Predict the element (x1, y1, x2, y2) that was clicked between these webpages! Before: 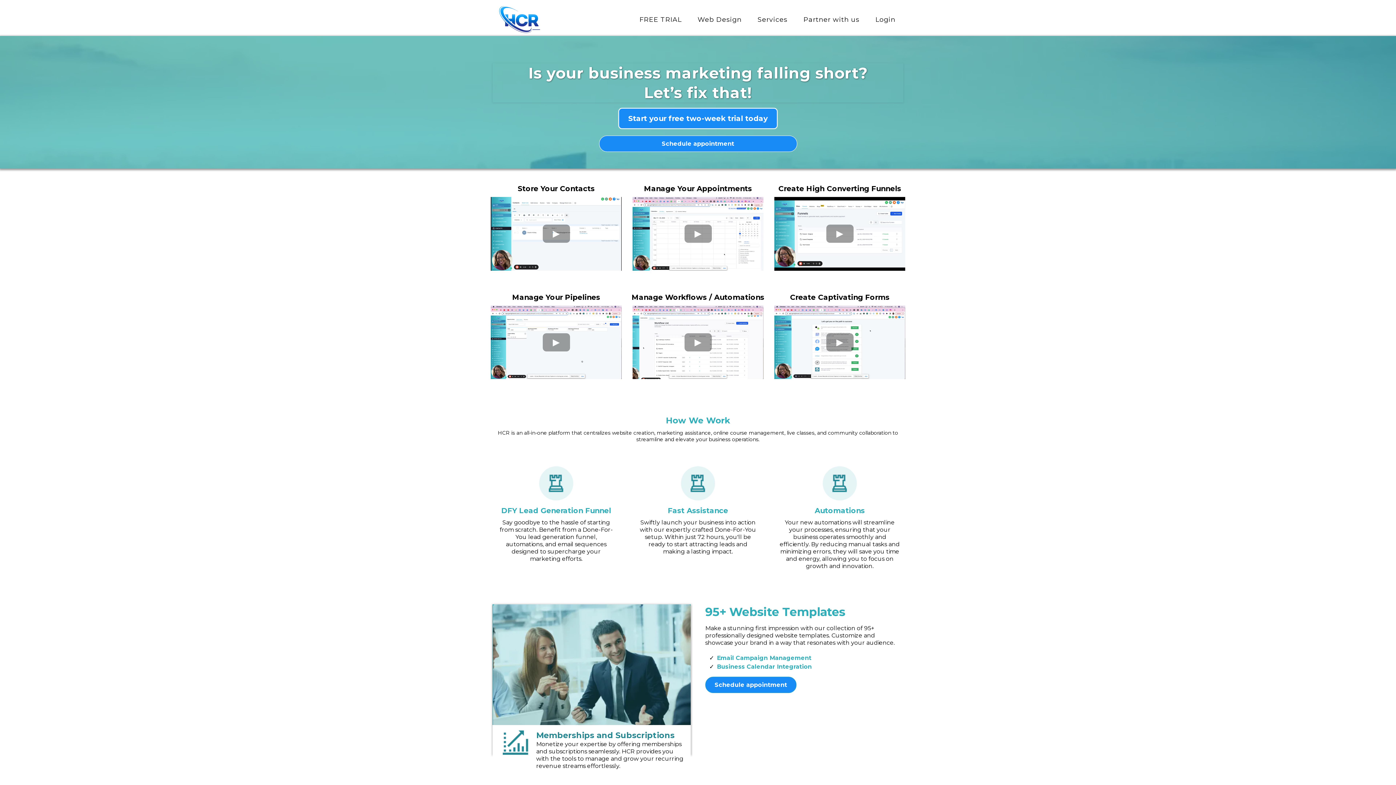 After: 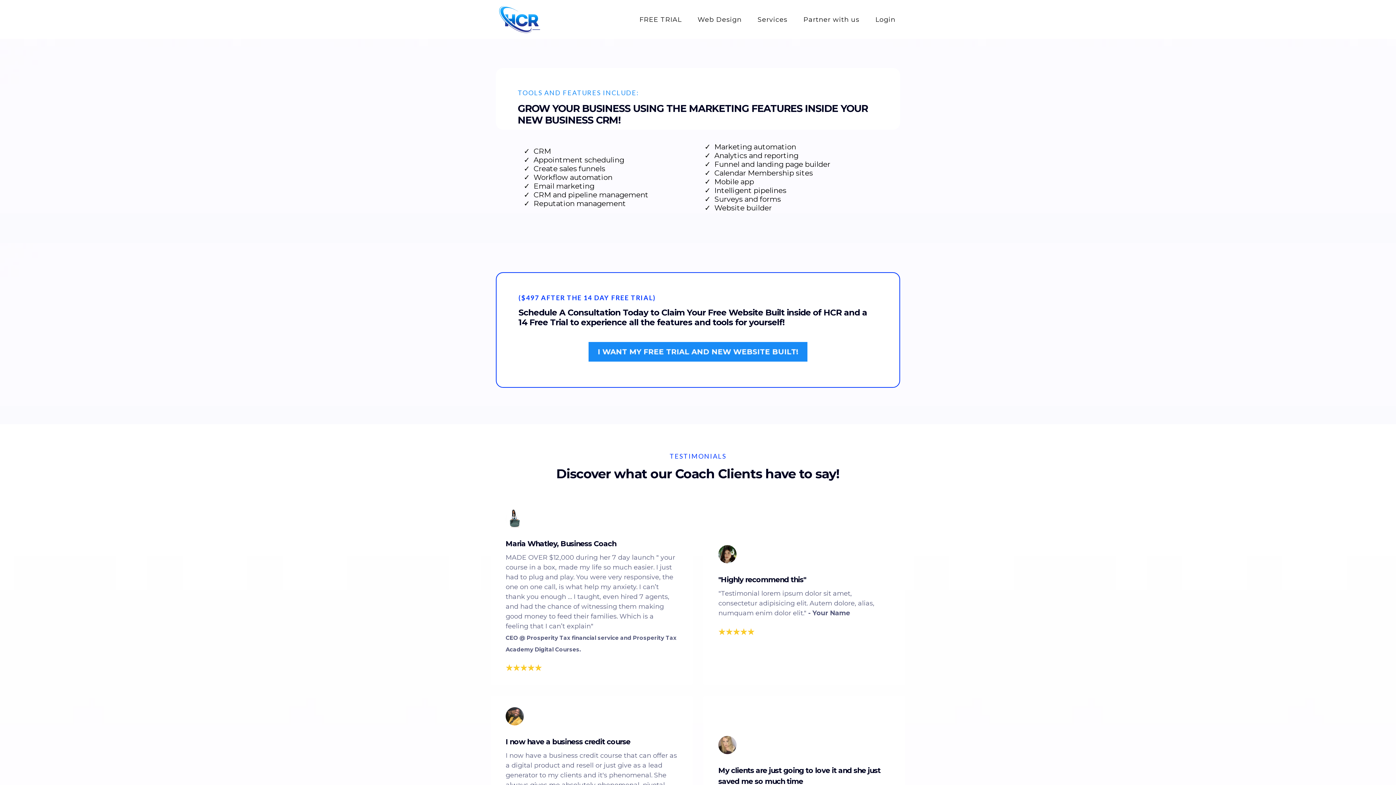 Action: label: FREE TRIAL bbox: (631, 12, 689, 26)